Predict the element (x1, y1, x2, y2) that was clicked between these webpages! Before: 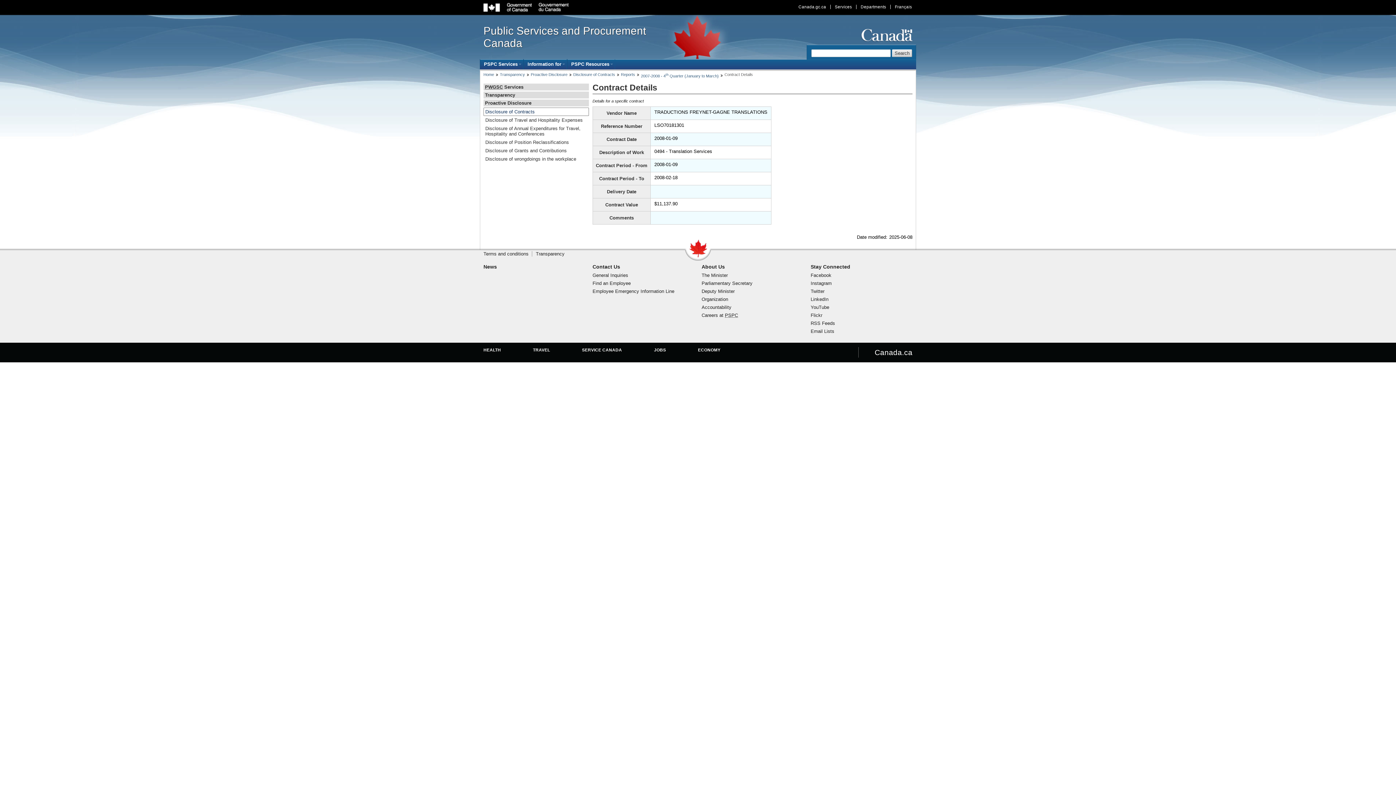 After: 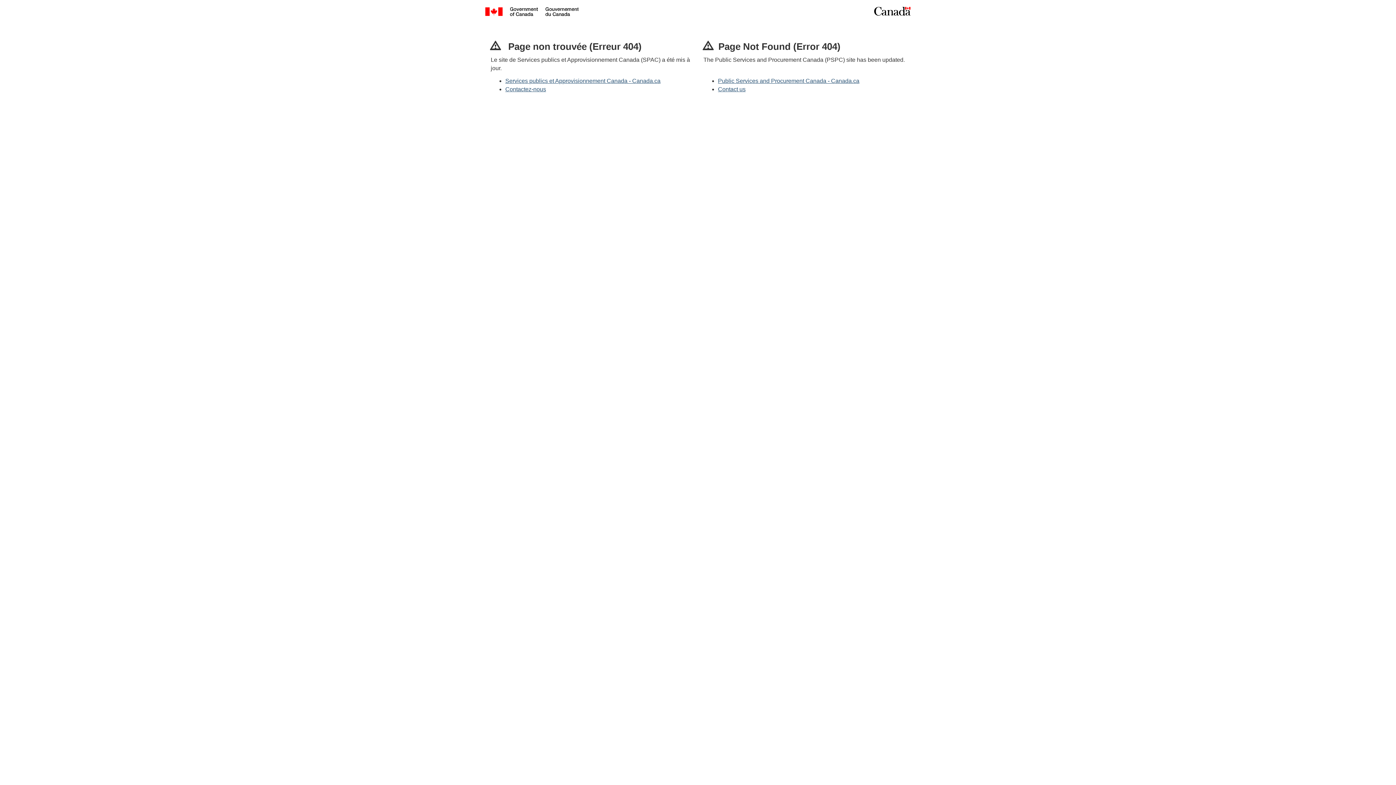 Action: label: News bbox: (483, 264, 497, 269)